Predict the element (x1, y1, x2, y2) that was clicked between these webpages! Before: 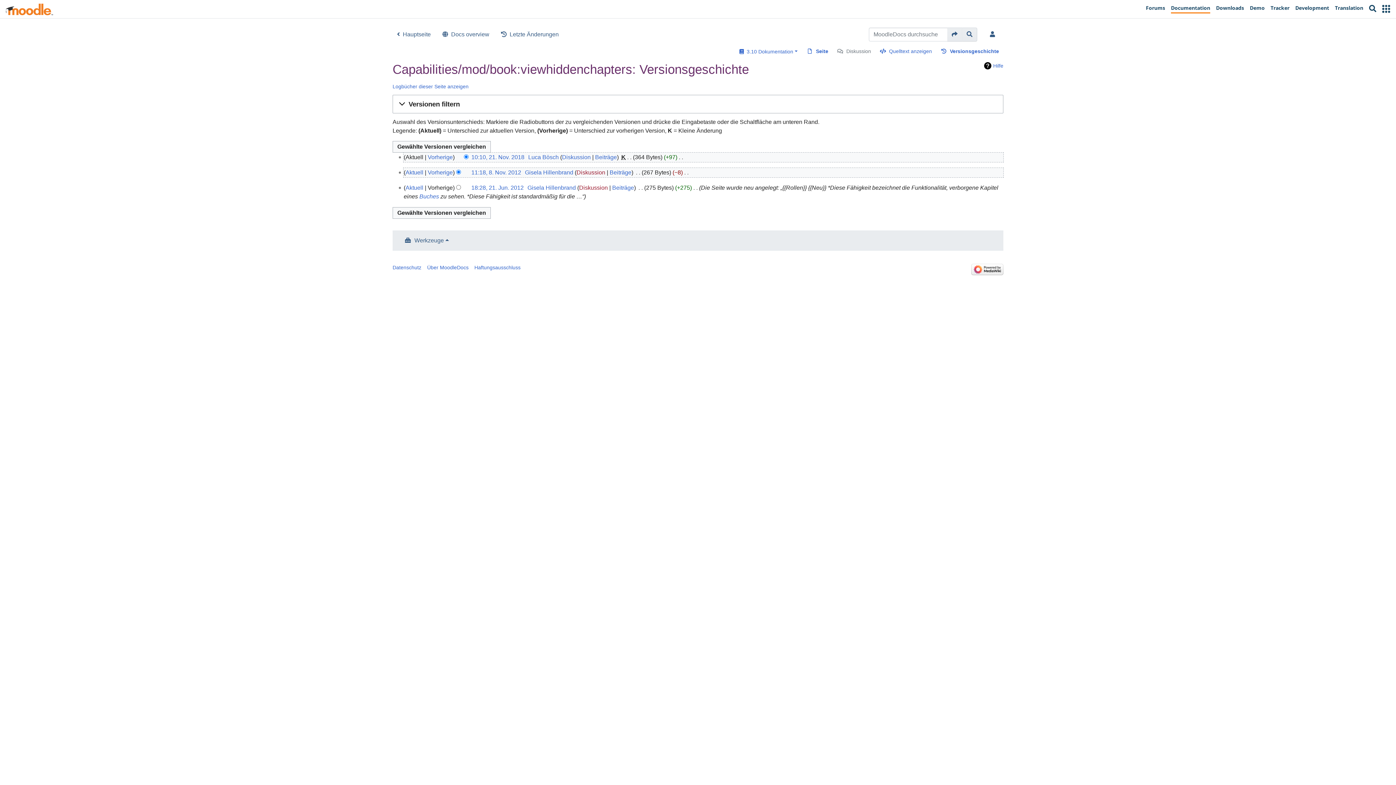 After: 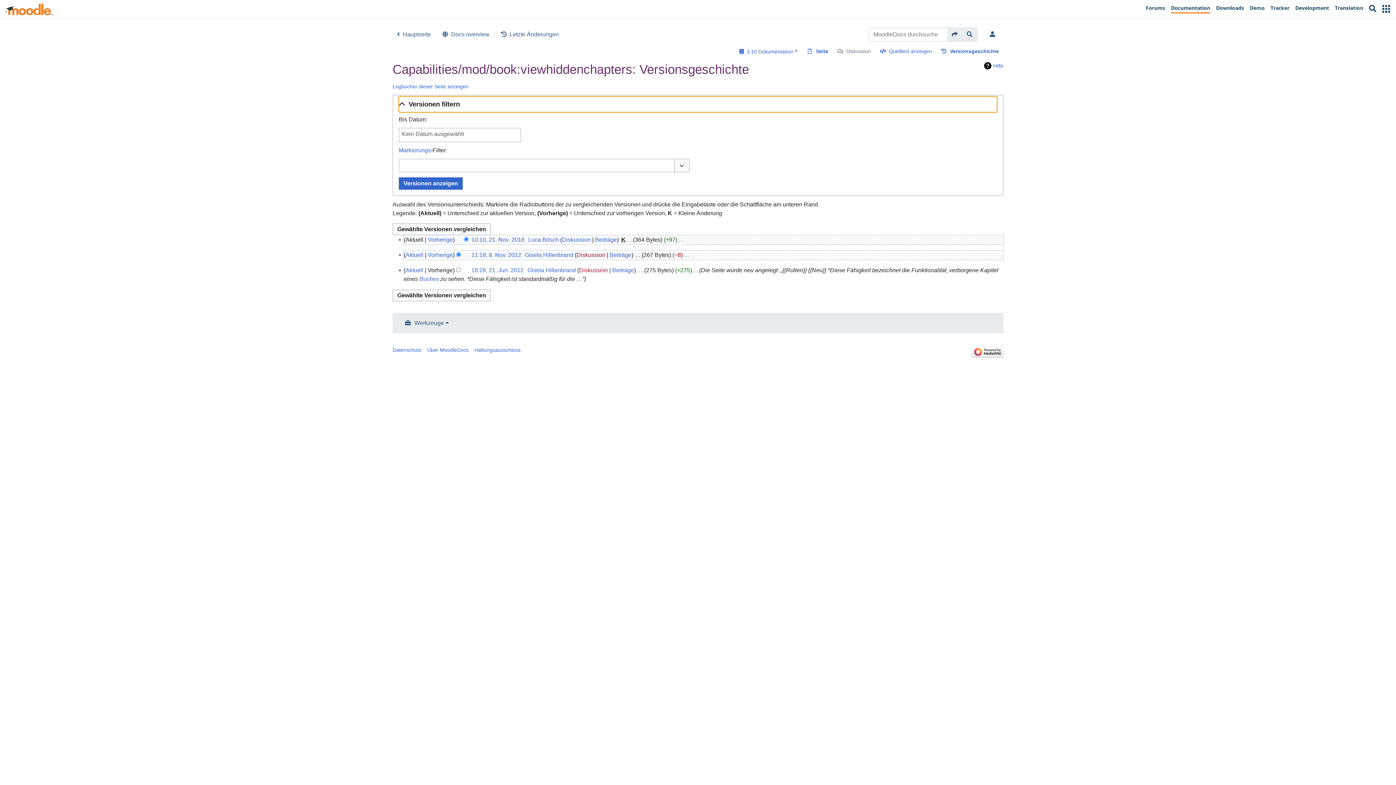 Action: label: Versionen filtern
Ausklappen bbox: (398, 96, 997, 112)